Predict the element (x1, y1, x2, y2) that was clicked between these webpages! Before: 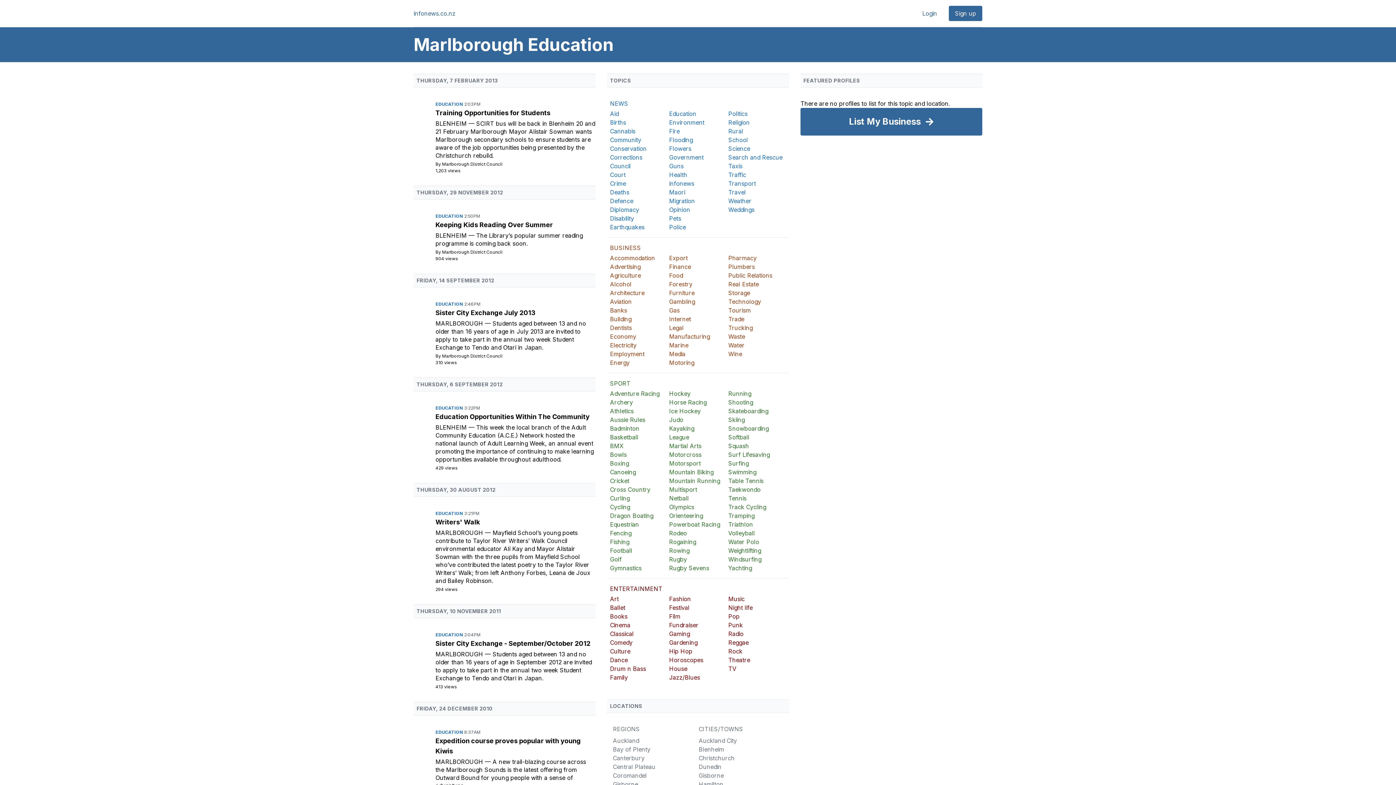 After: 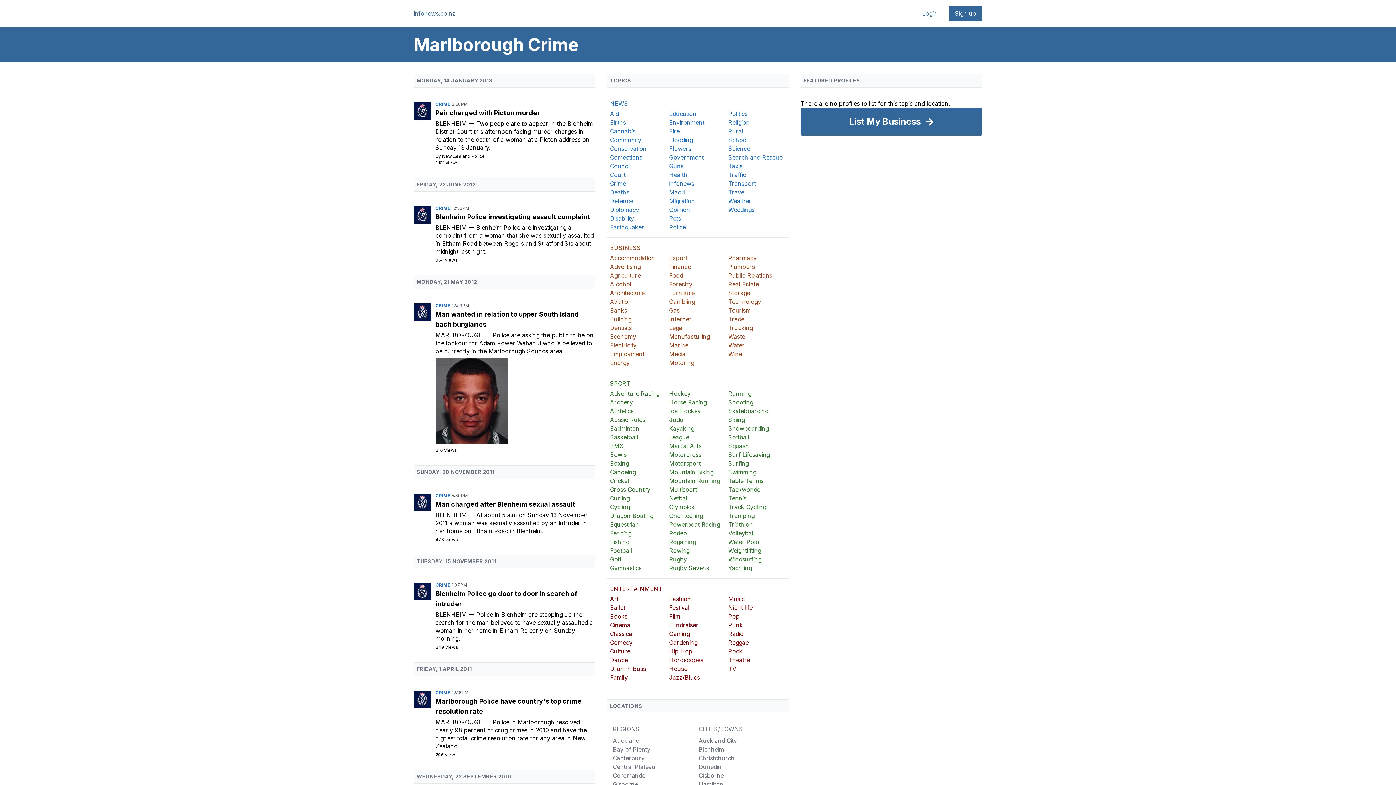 Action: label: Crime bbox: (610, 179, 667, 188)